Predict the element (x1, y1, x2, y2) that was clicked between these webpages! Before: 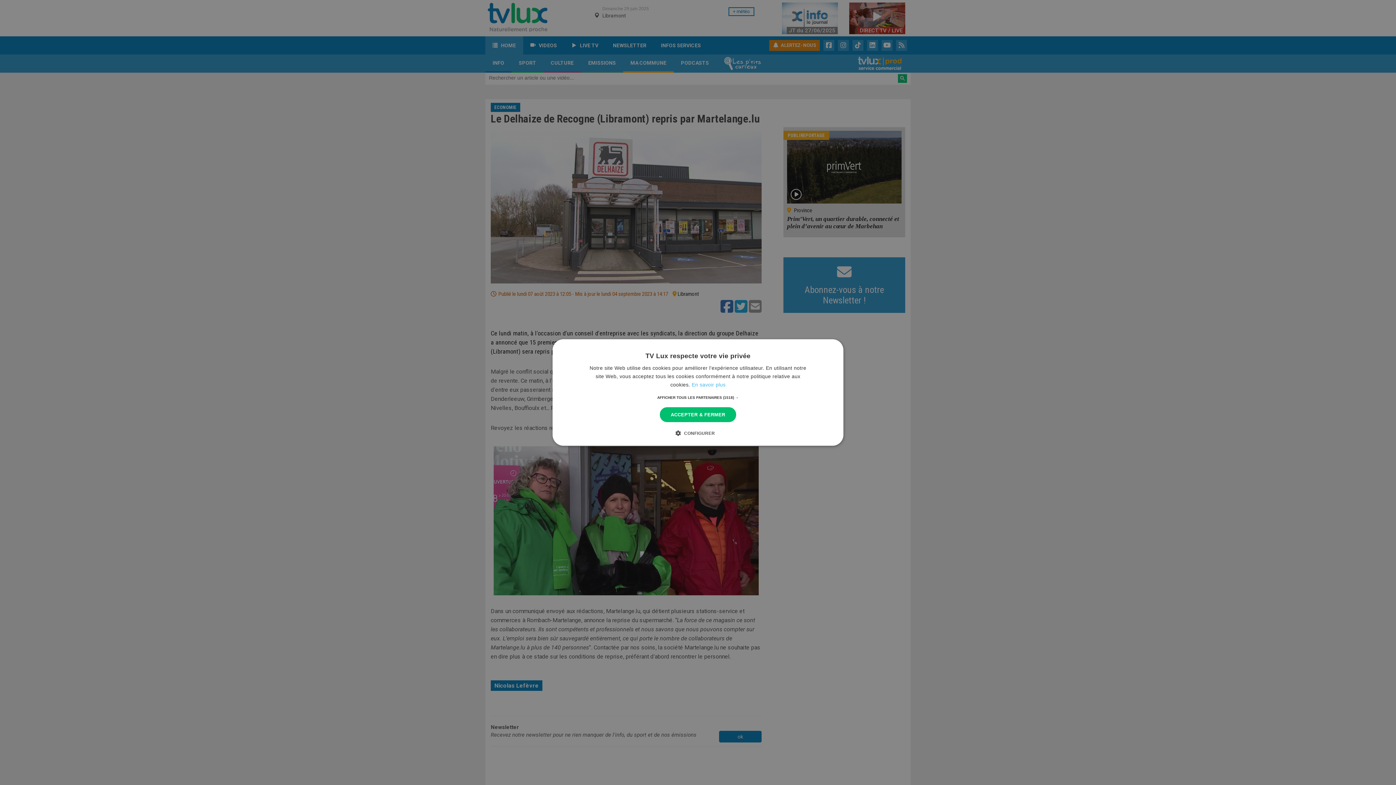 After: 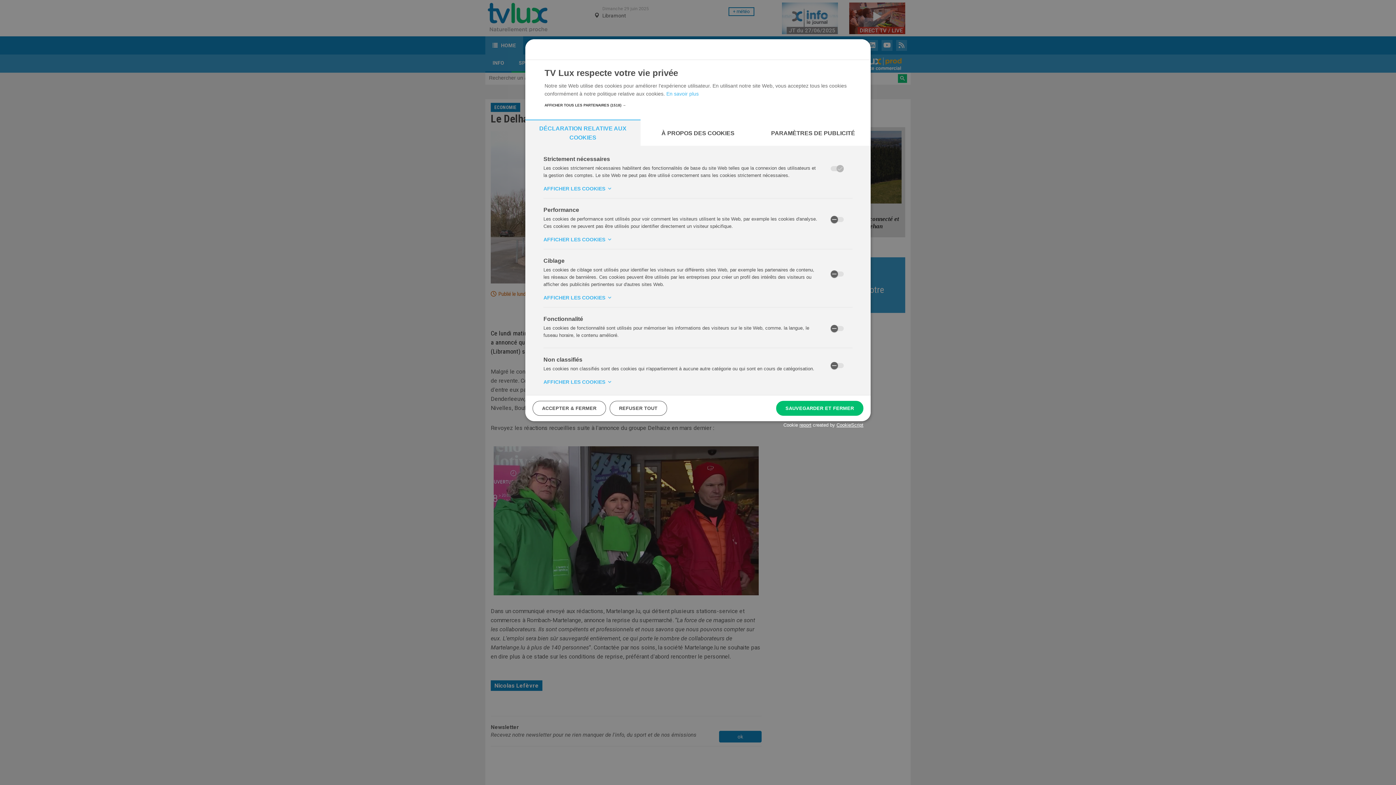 Action: label:  CONFIGURER bbox: (681, 429, 715, 436)